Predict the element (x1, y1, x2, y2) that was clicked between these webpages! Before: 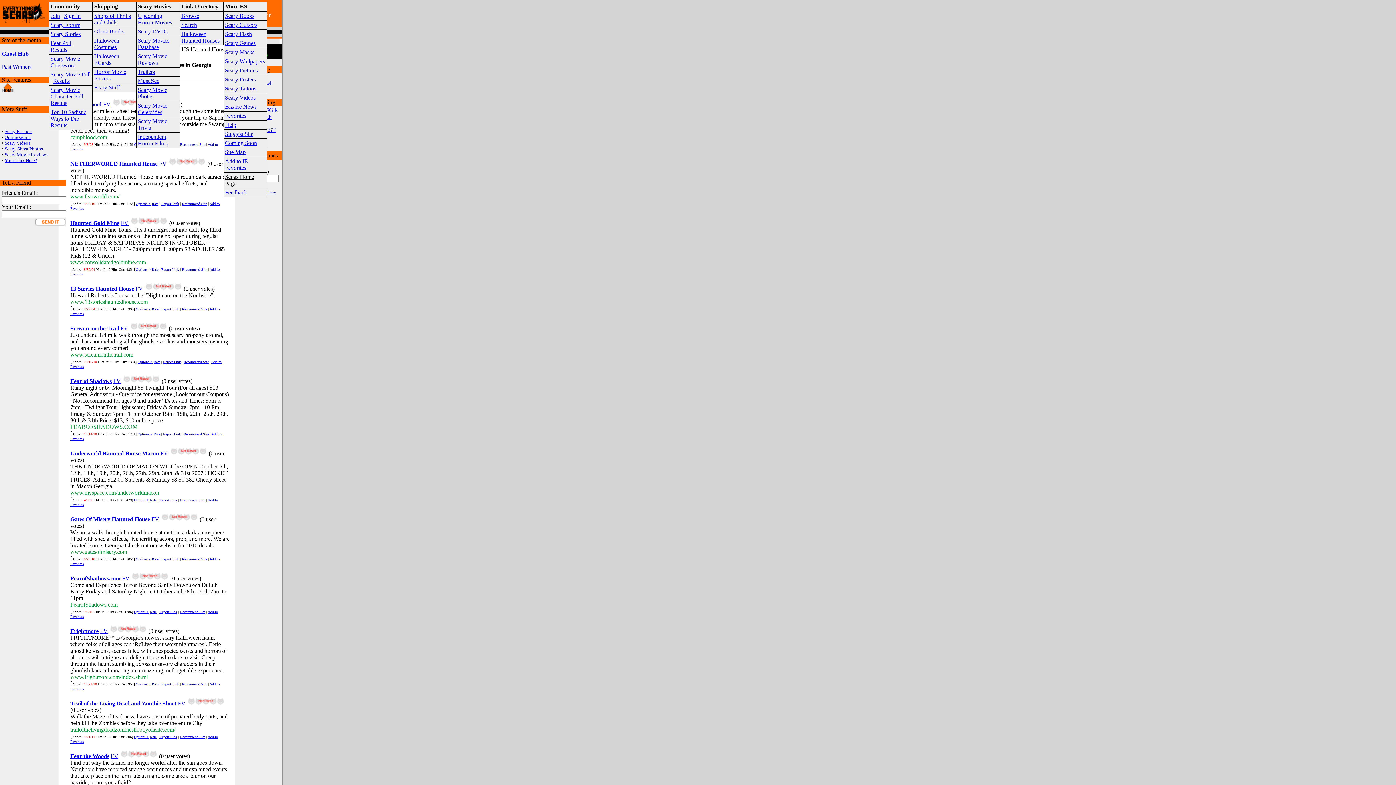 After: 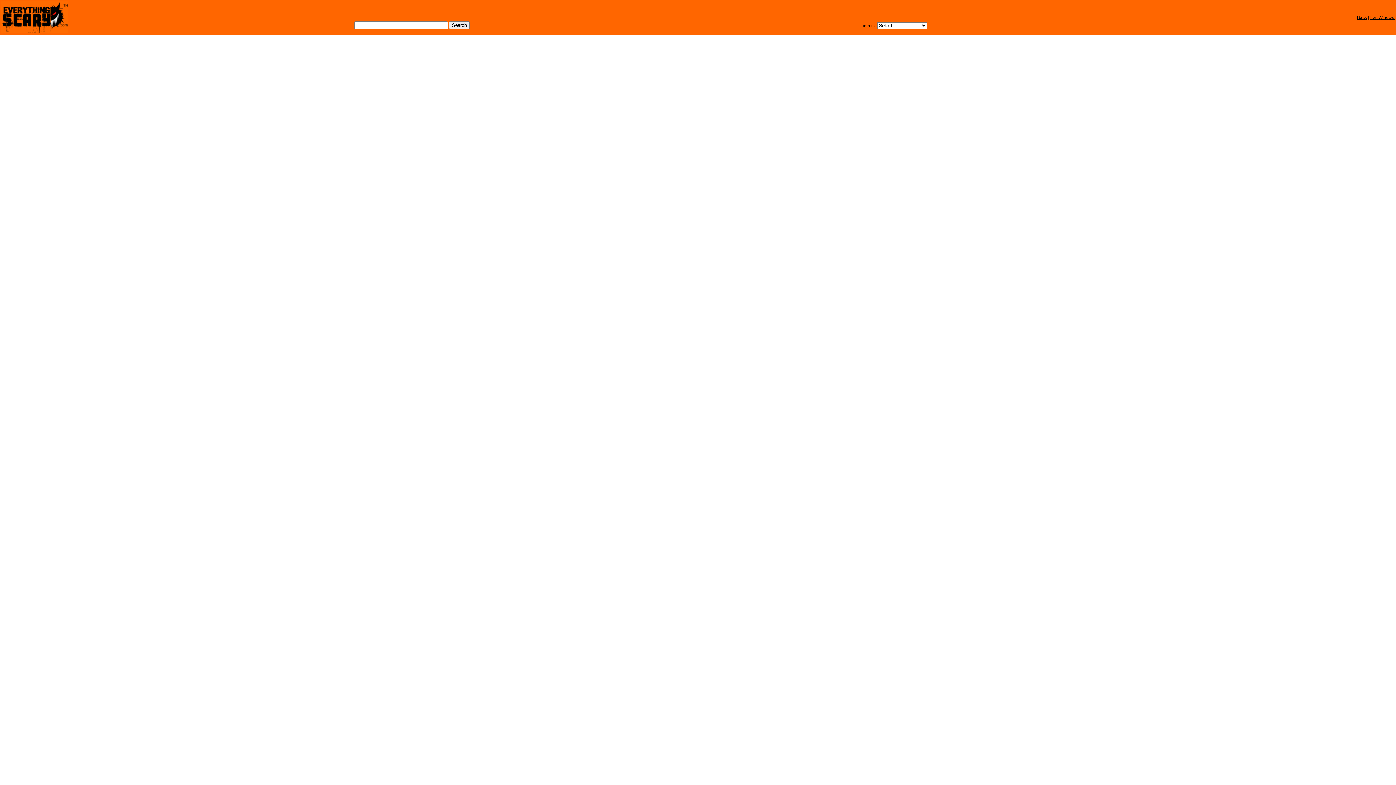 Action: label: FV bbox: (122, 575, 129, 581)